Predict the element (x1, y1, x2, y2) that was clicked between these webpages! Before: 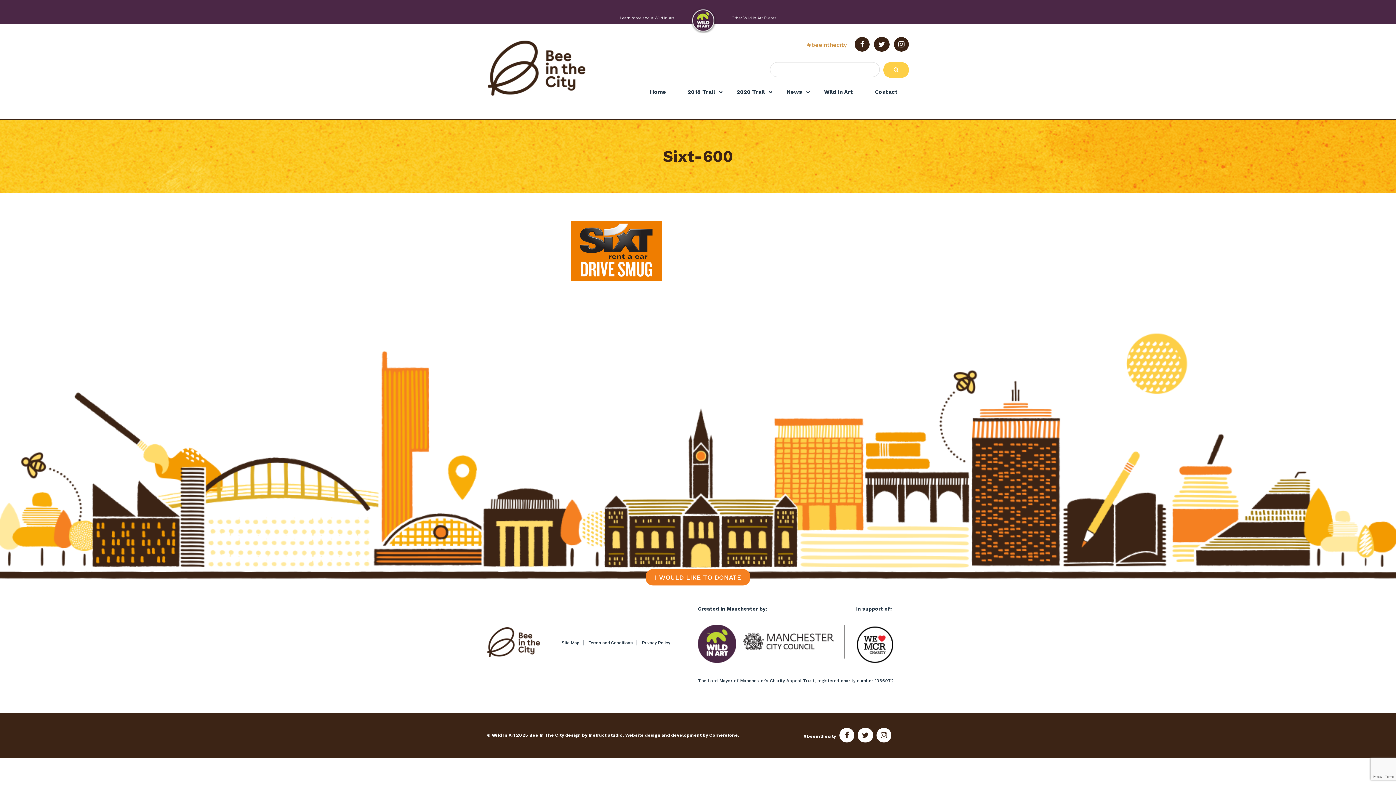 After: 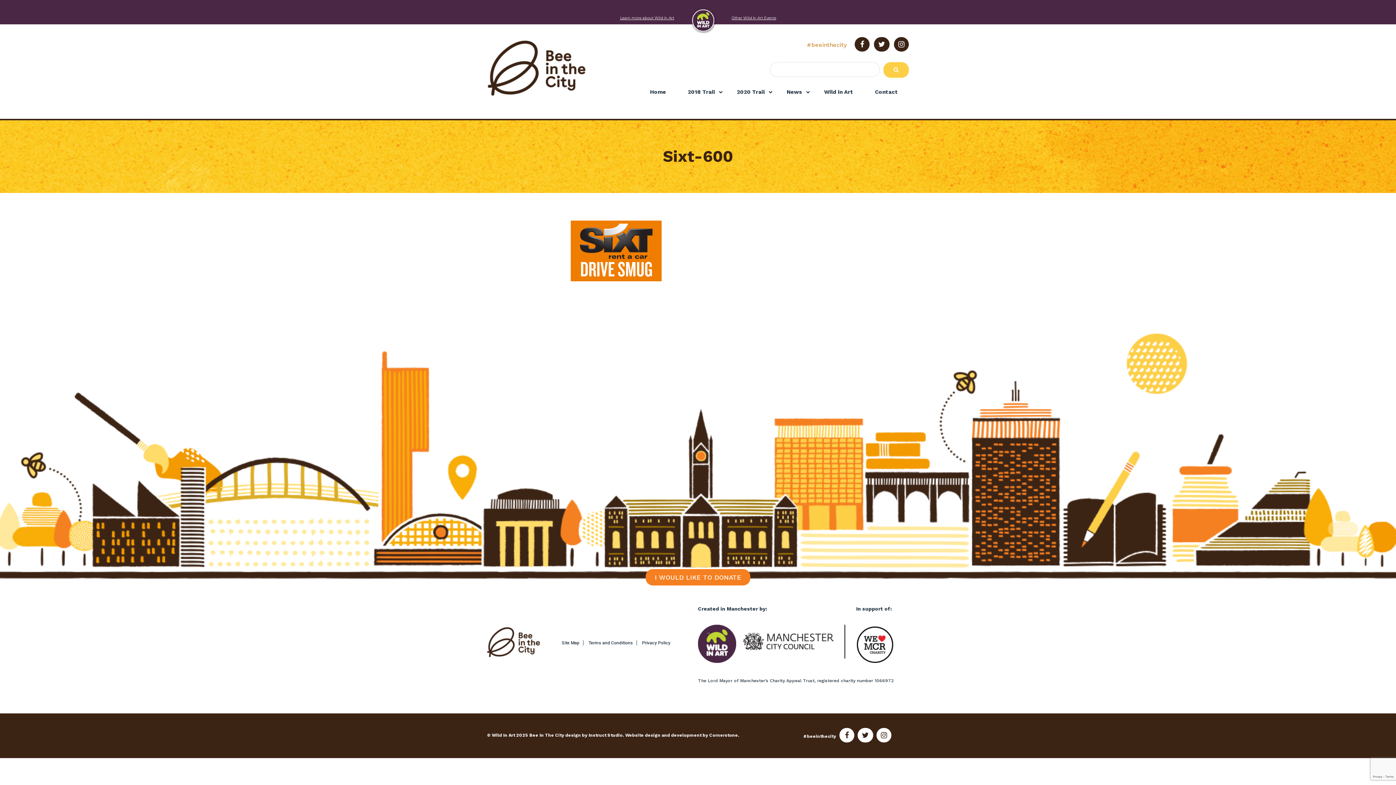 Action: bbox: (743, 624, 845, 658)